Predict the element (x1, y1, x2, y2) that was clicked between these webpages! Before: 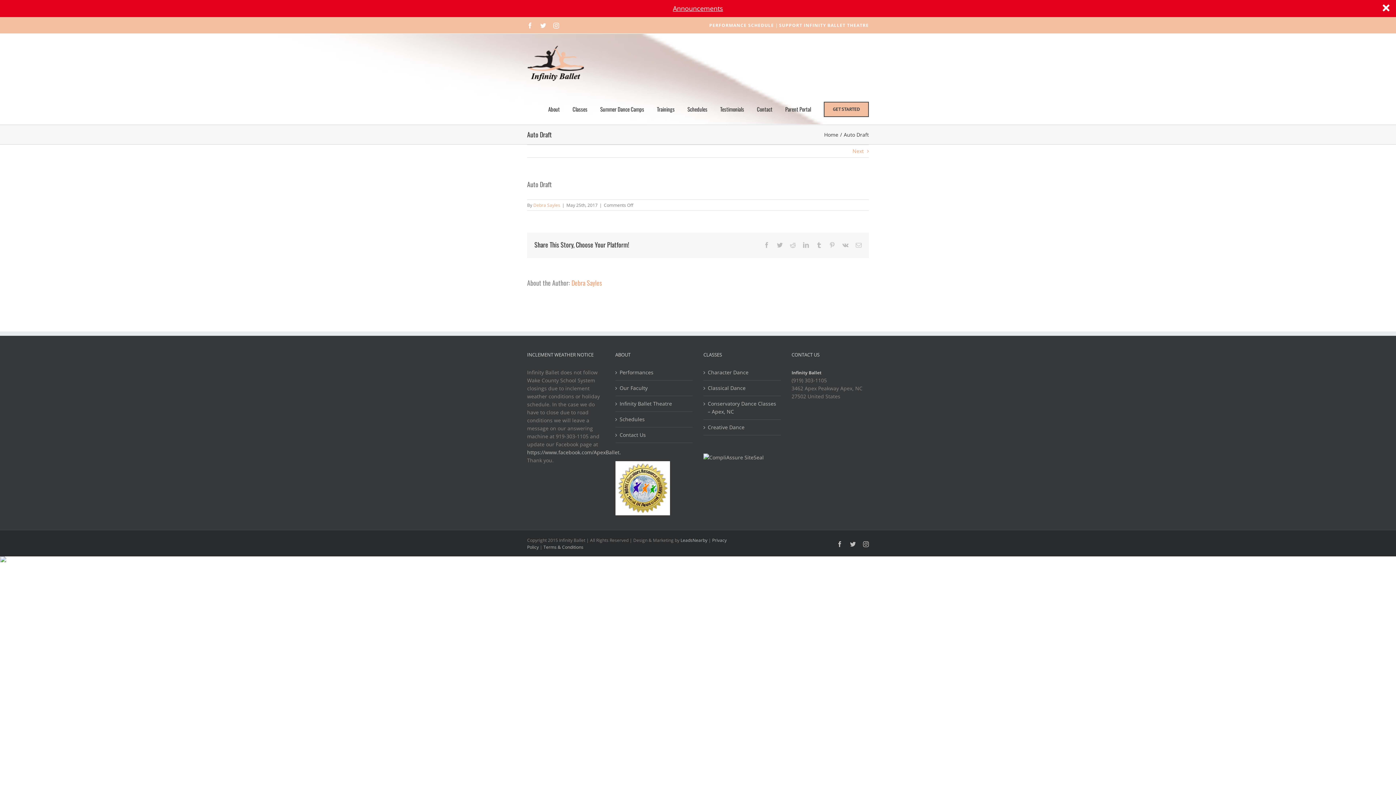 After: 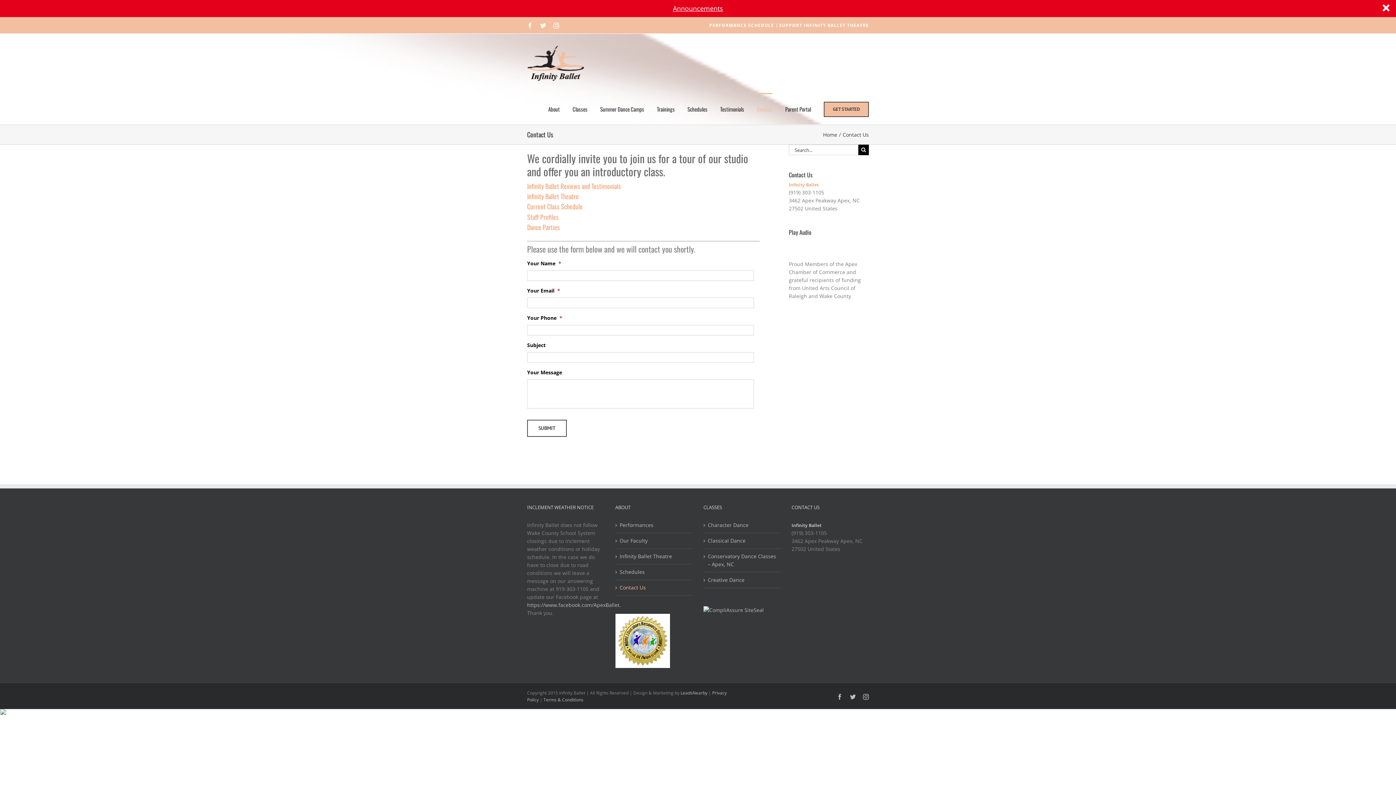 Action: bbox: (824, 93, 869, 124) label: GET STARTED